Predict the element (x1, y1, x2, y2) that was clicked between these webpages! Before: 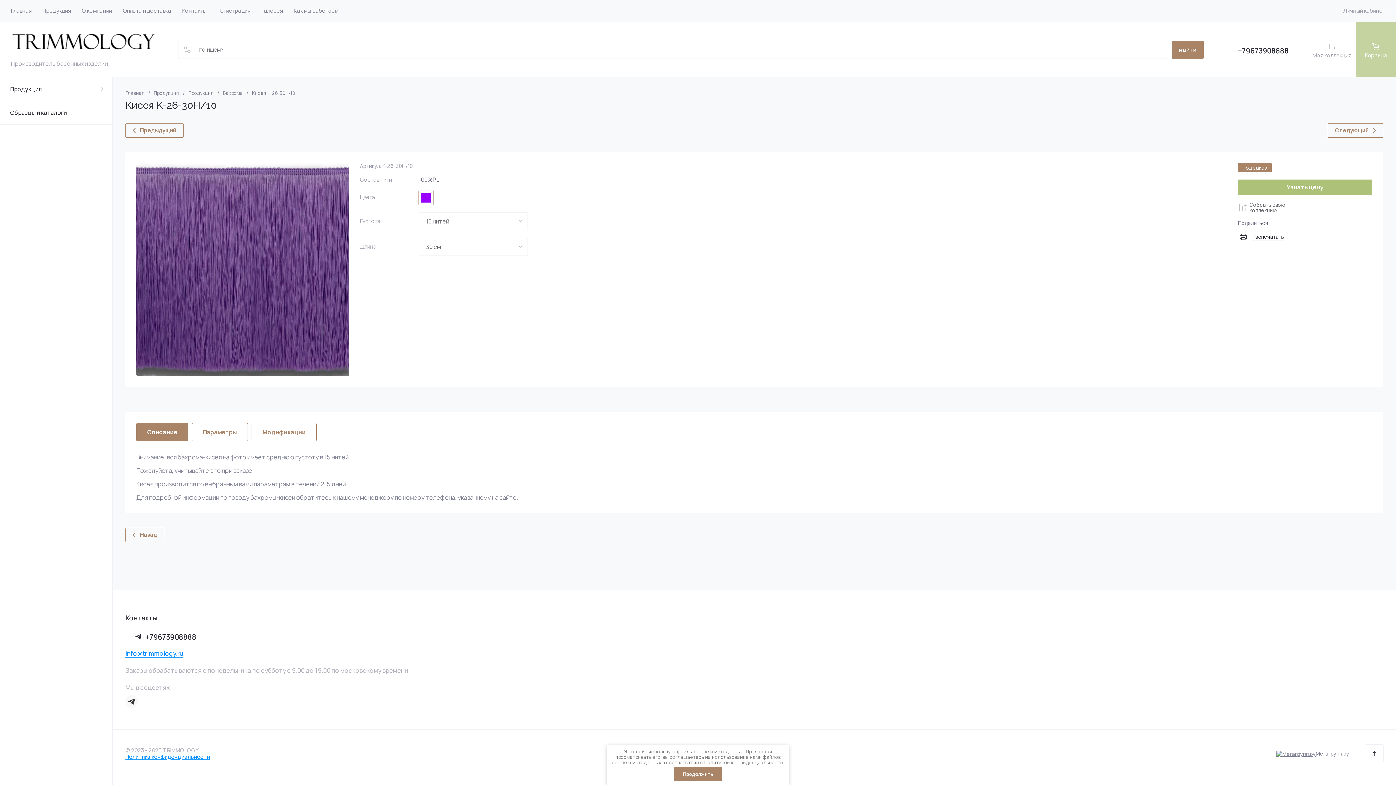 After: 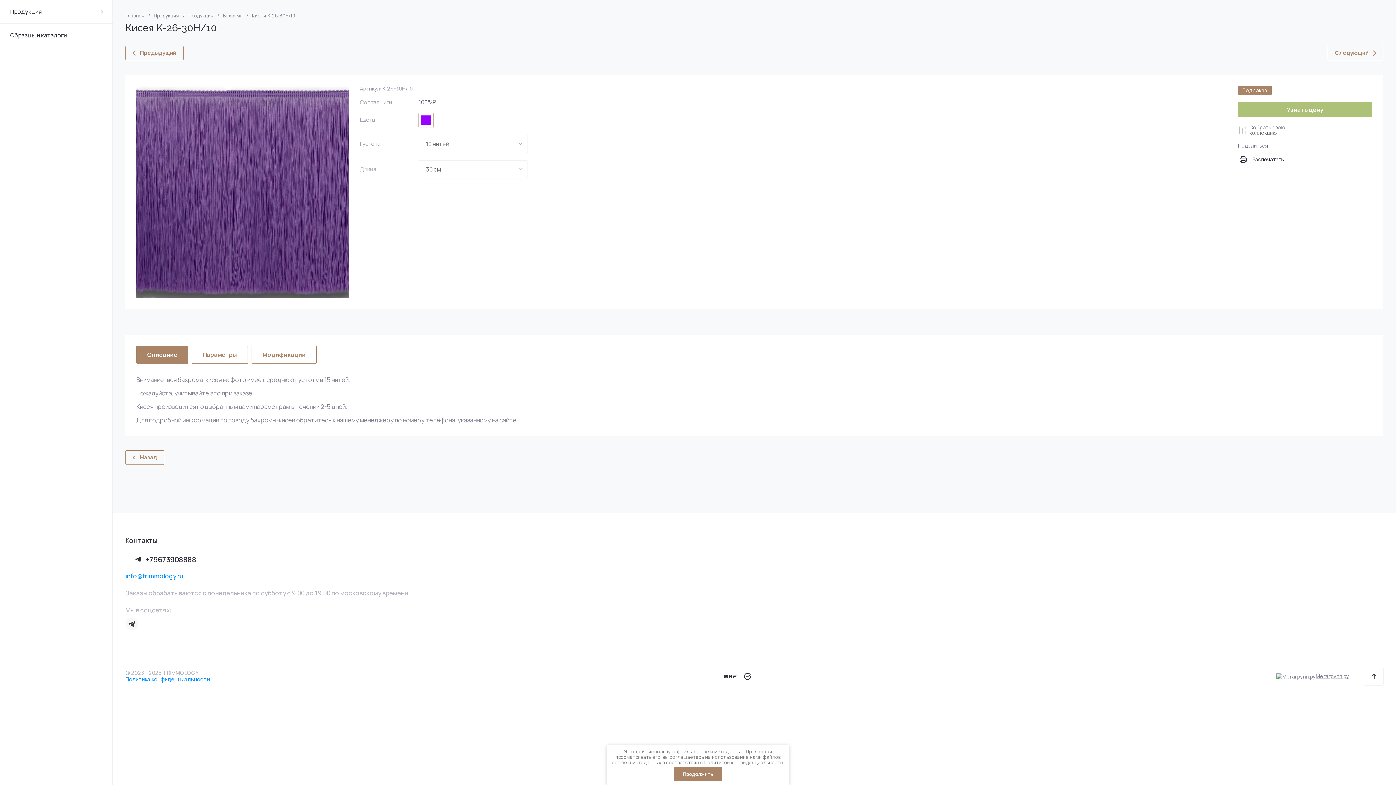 Action: label: Описание bbox: (136, 423, 188, 441)